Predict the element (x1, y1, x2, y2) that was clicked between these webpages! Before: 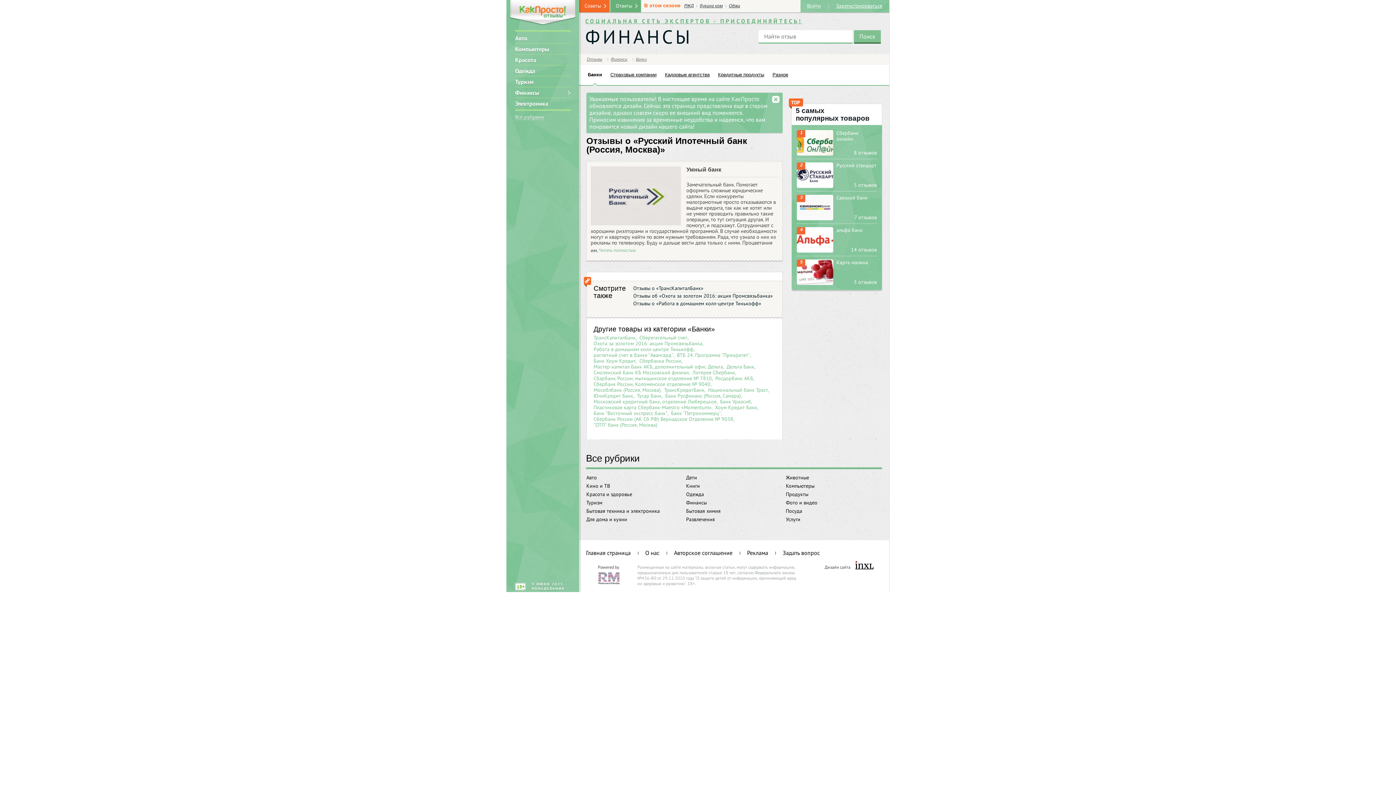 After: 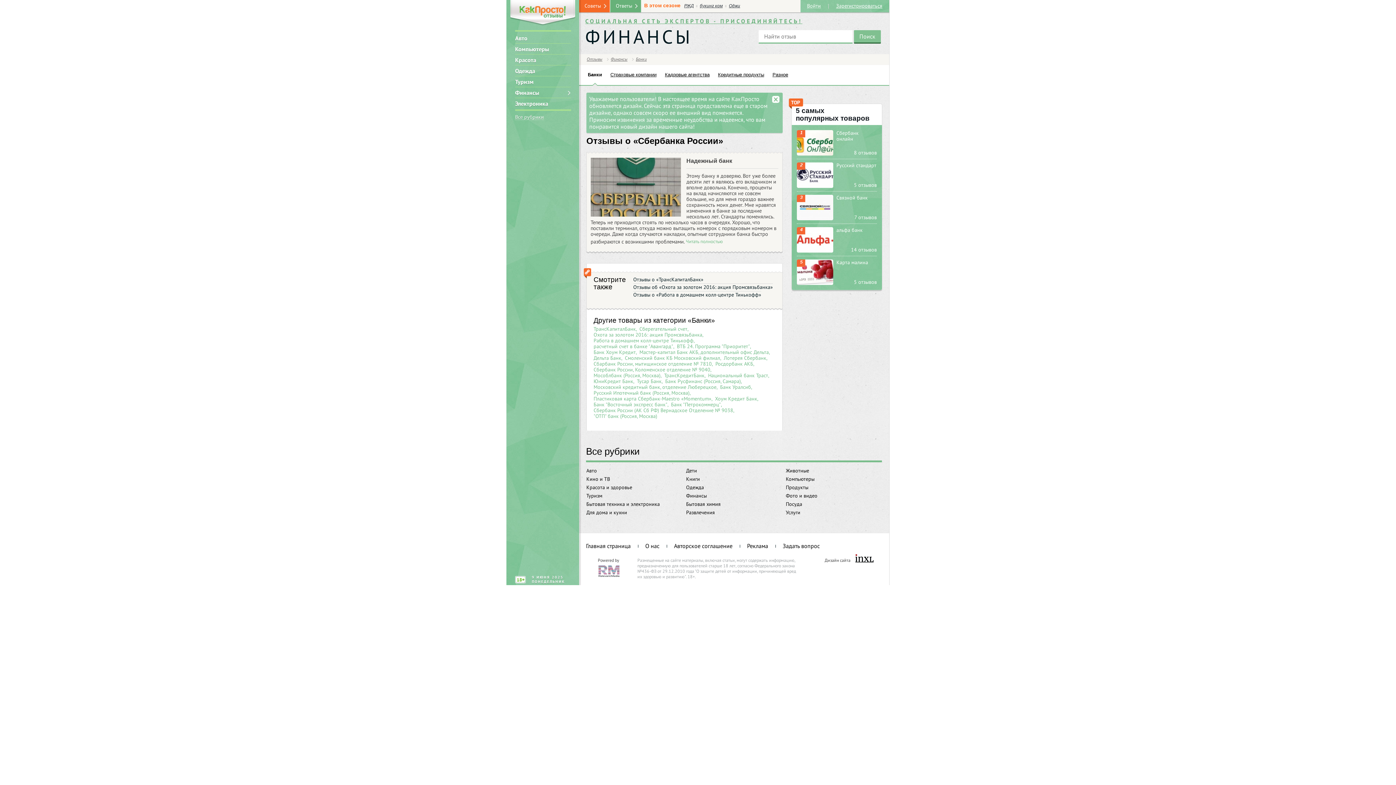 Action: bbox: (639, 358, 681, 363) label: Сбербанка России